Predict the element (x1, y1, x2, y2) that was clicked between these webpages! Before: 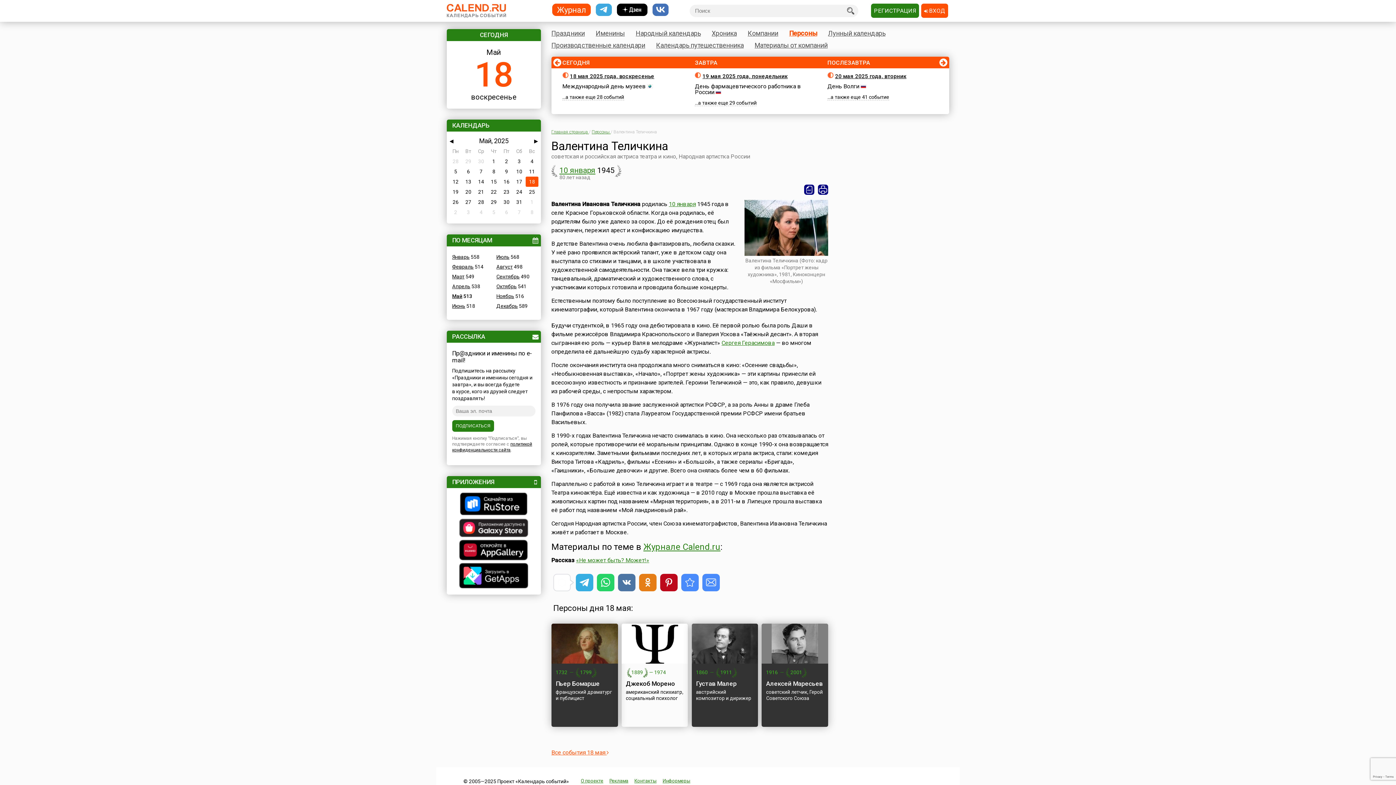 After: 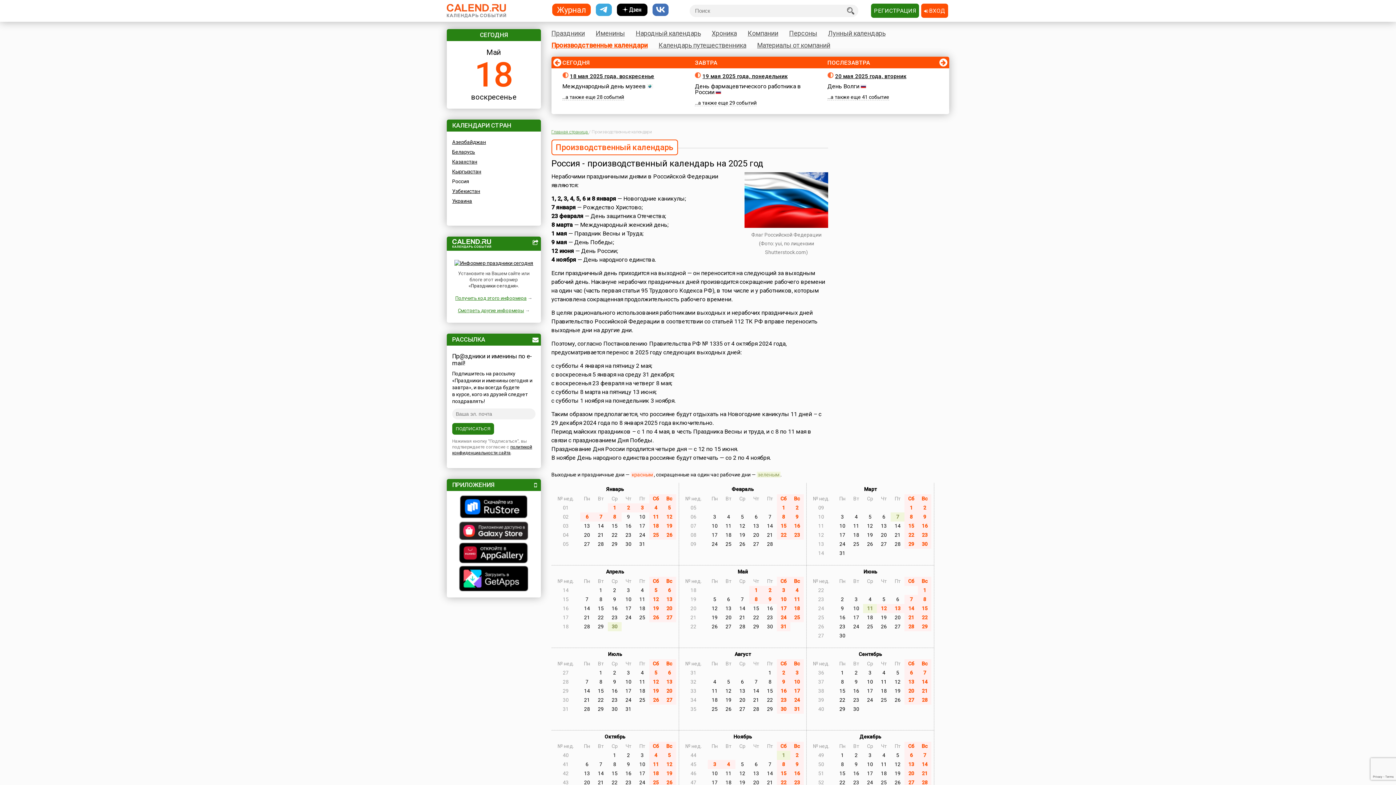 Action: label: Производственные календари bbox: (551, 40, 645, 49)